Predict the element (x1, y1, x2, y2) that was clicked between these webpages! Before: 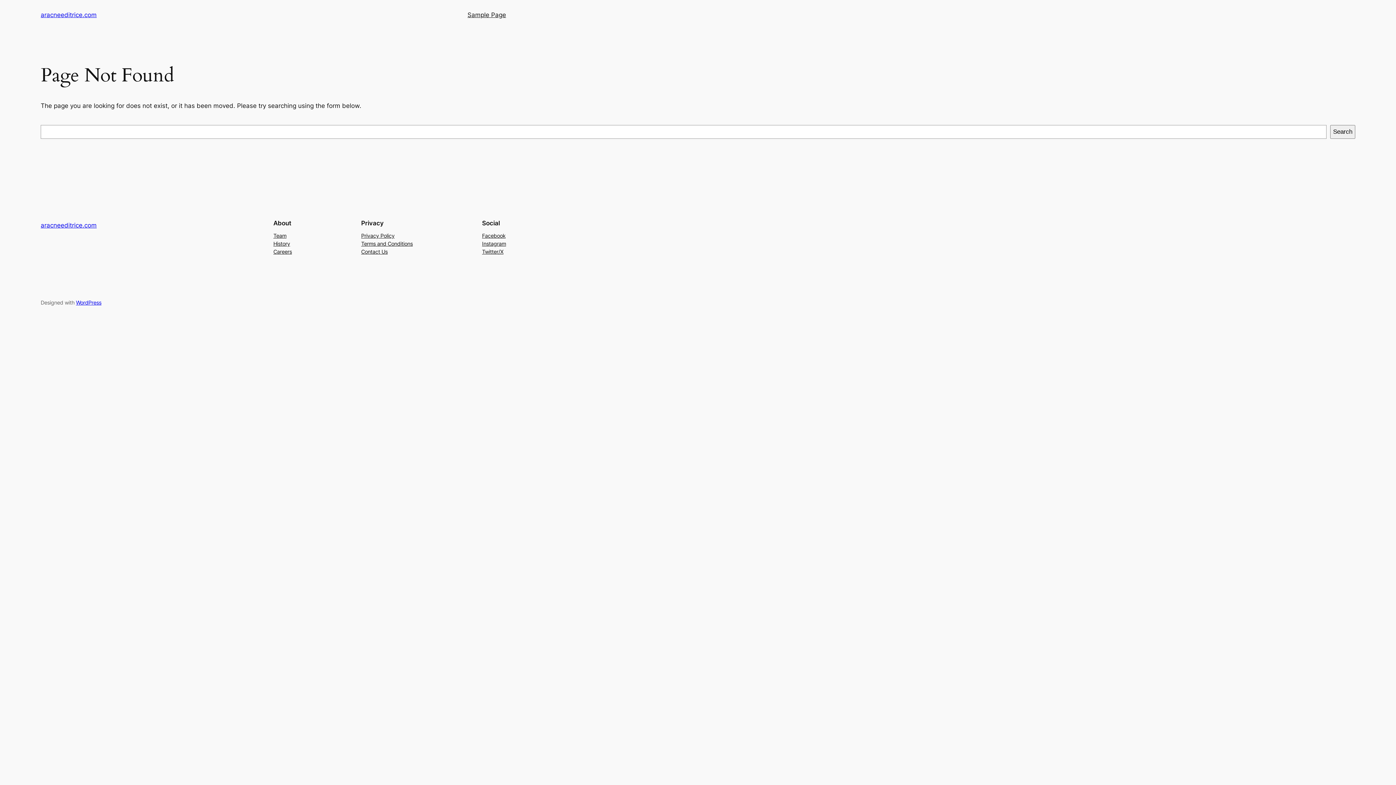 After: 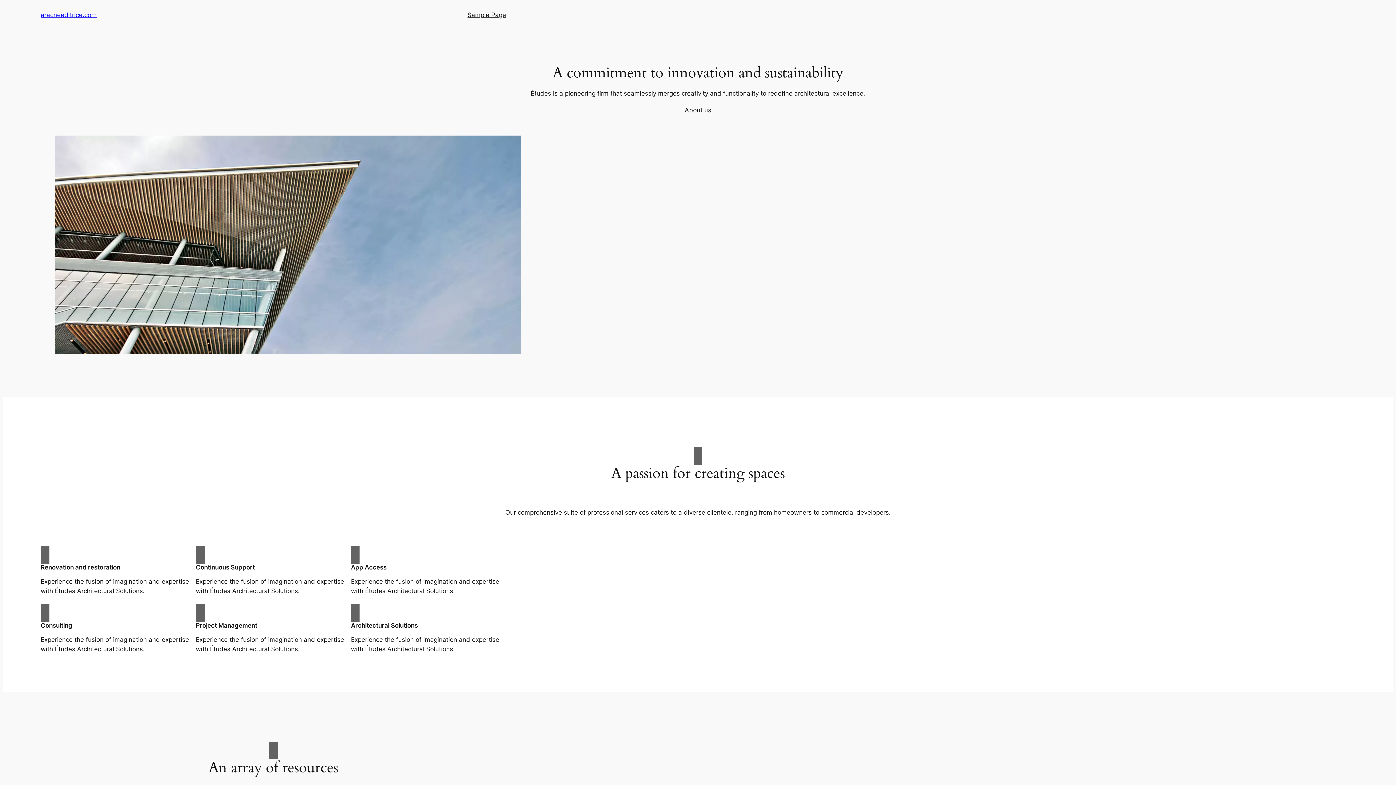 Action: label: aracneeditrice.com bbox: (40, 11, 96, 18)